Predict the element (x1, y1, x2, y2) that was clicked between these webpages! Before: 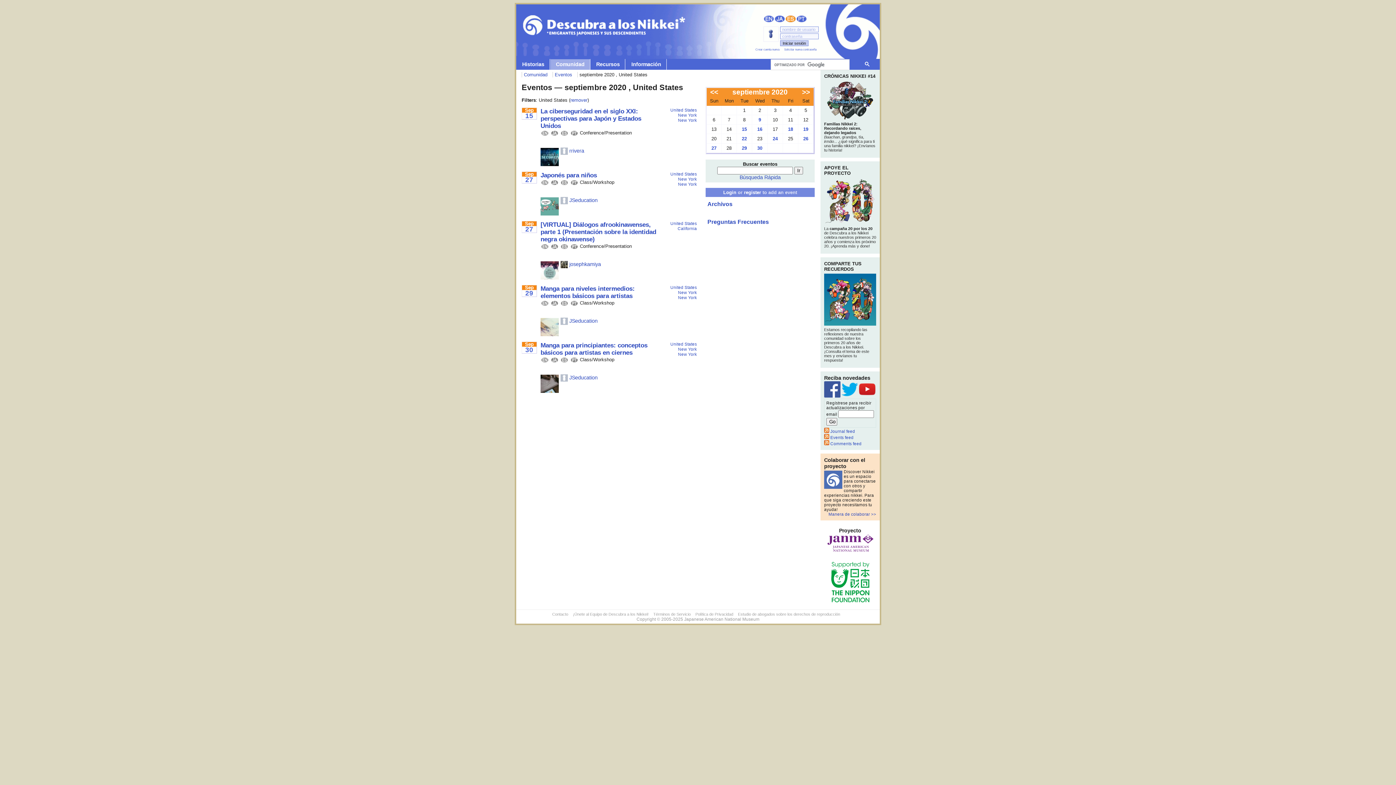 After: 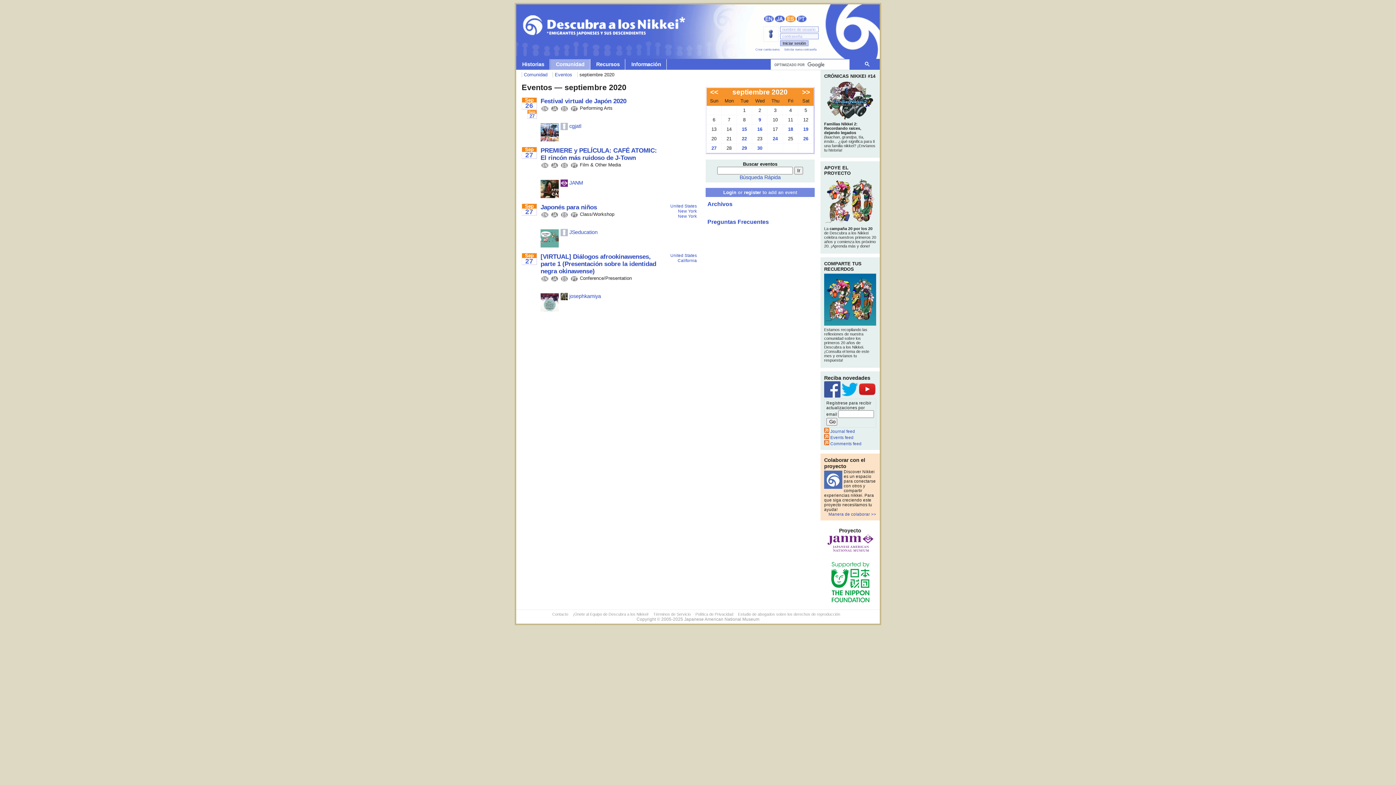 Action: label: Sep
27 bbox: (522, 171, 536, 183)